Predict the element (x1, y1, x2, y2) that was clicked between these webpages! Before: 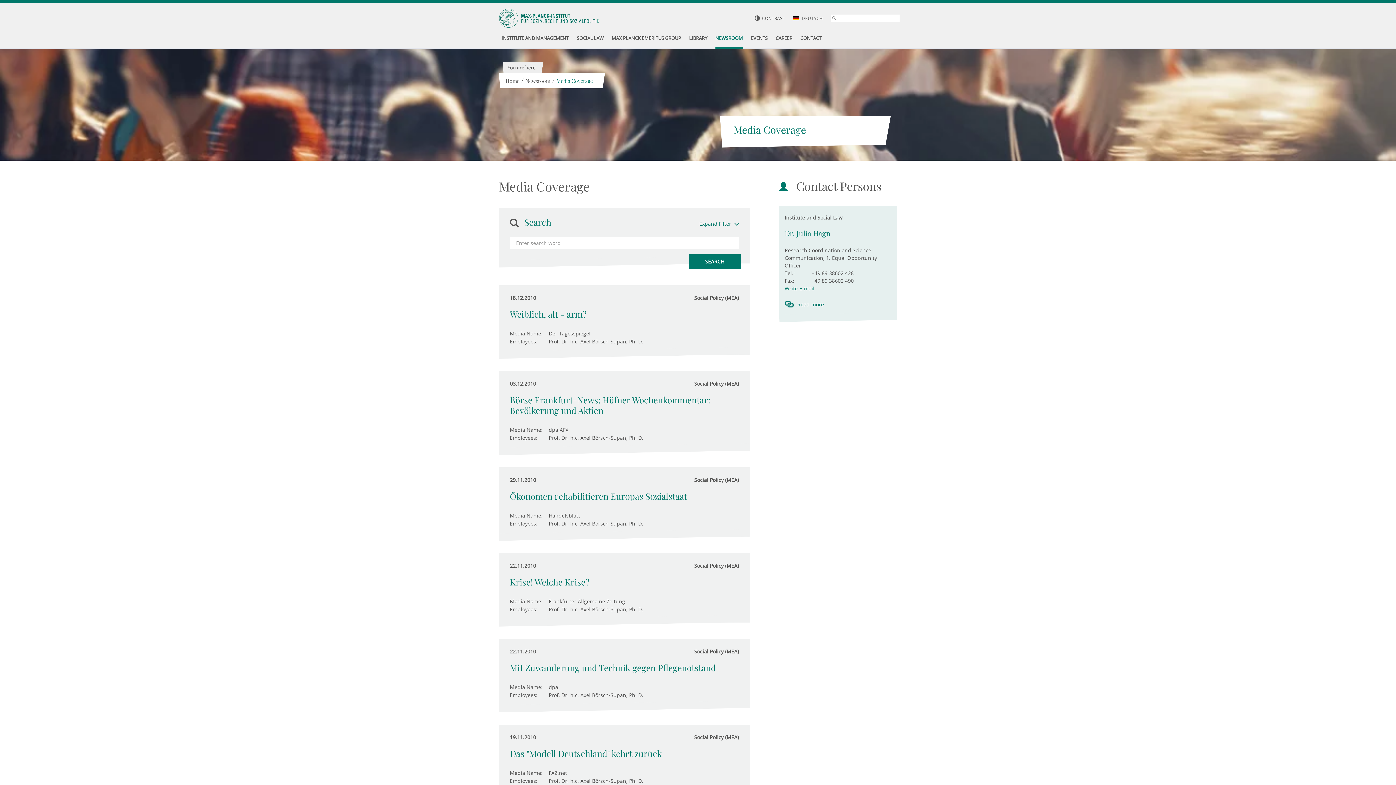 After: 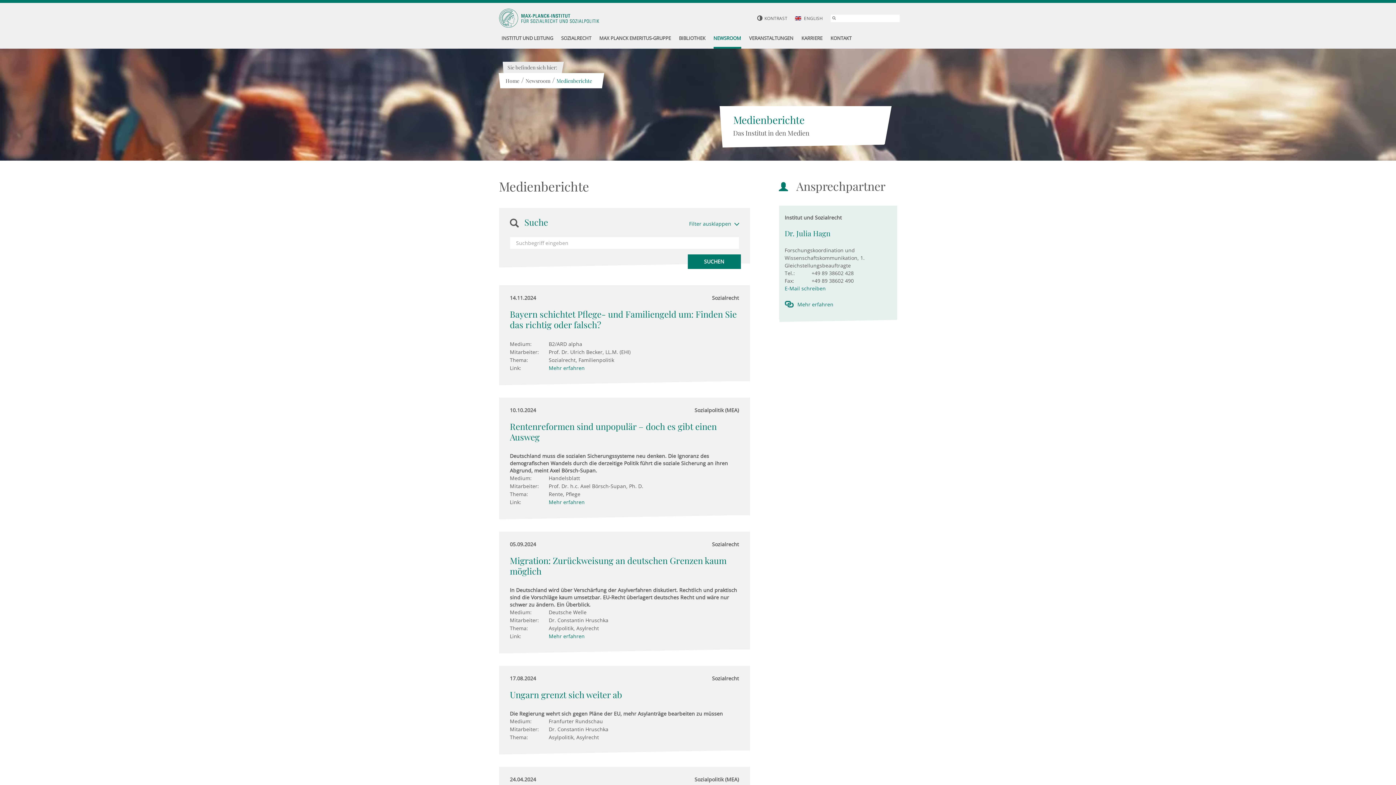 Action: label:  DEUTSCH bbox: (793, 15, 823, 21)